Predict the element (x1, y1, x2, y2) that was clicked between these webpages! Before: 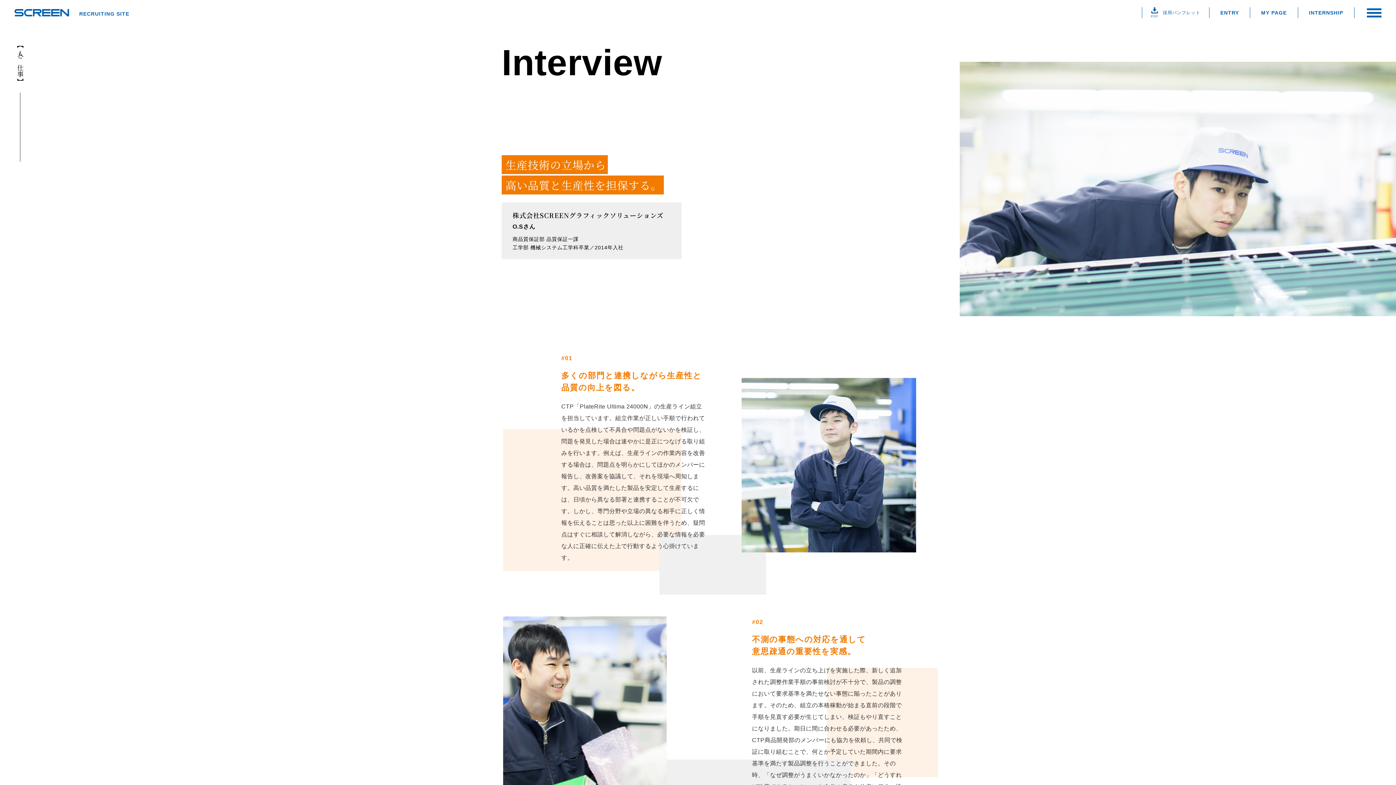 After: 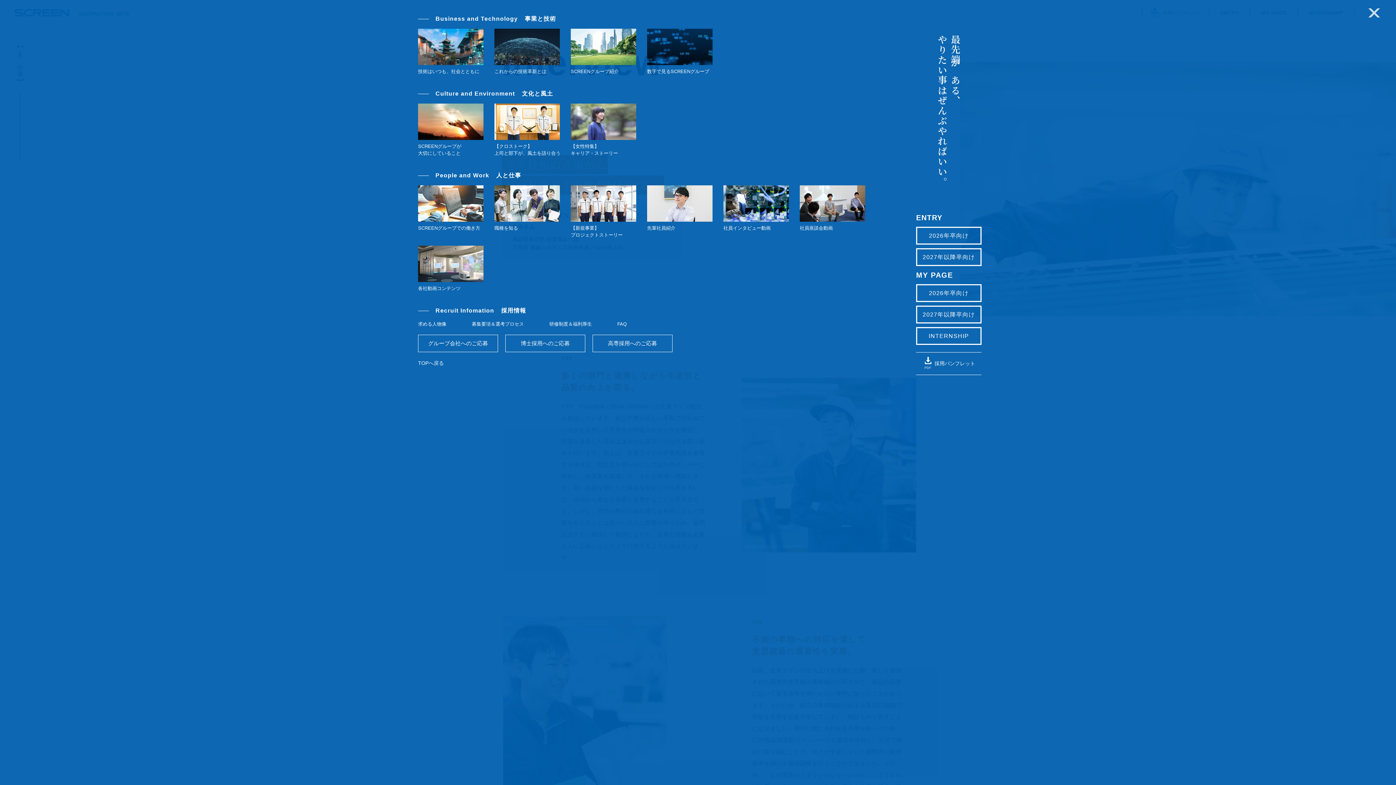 Action: bbox: (1354, 0, 1396, 25)